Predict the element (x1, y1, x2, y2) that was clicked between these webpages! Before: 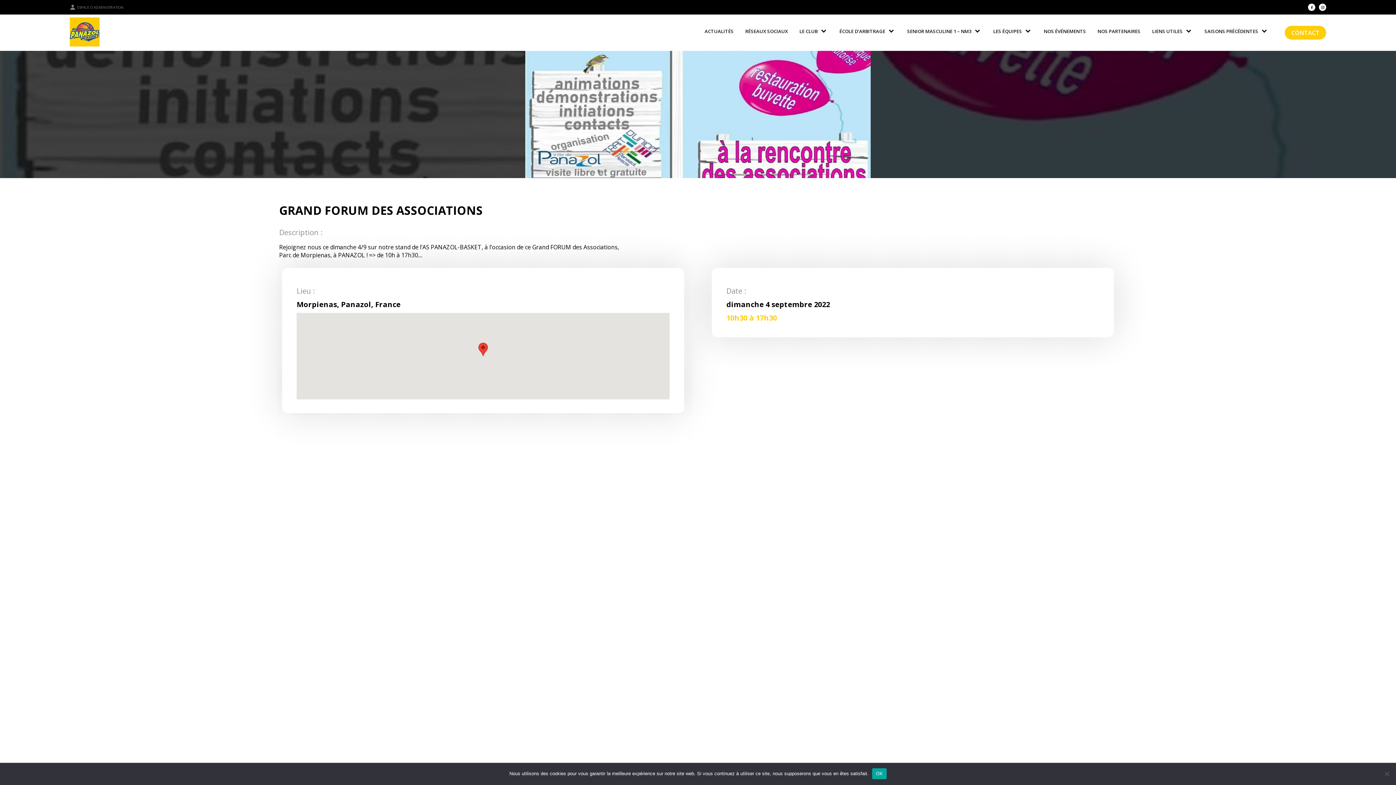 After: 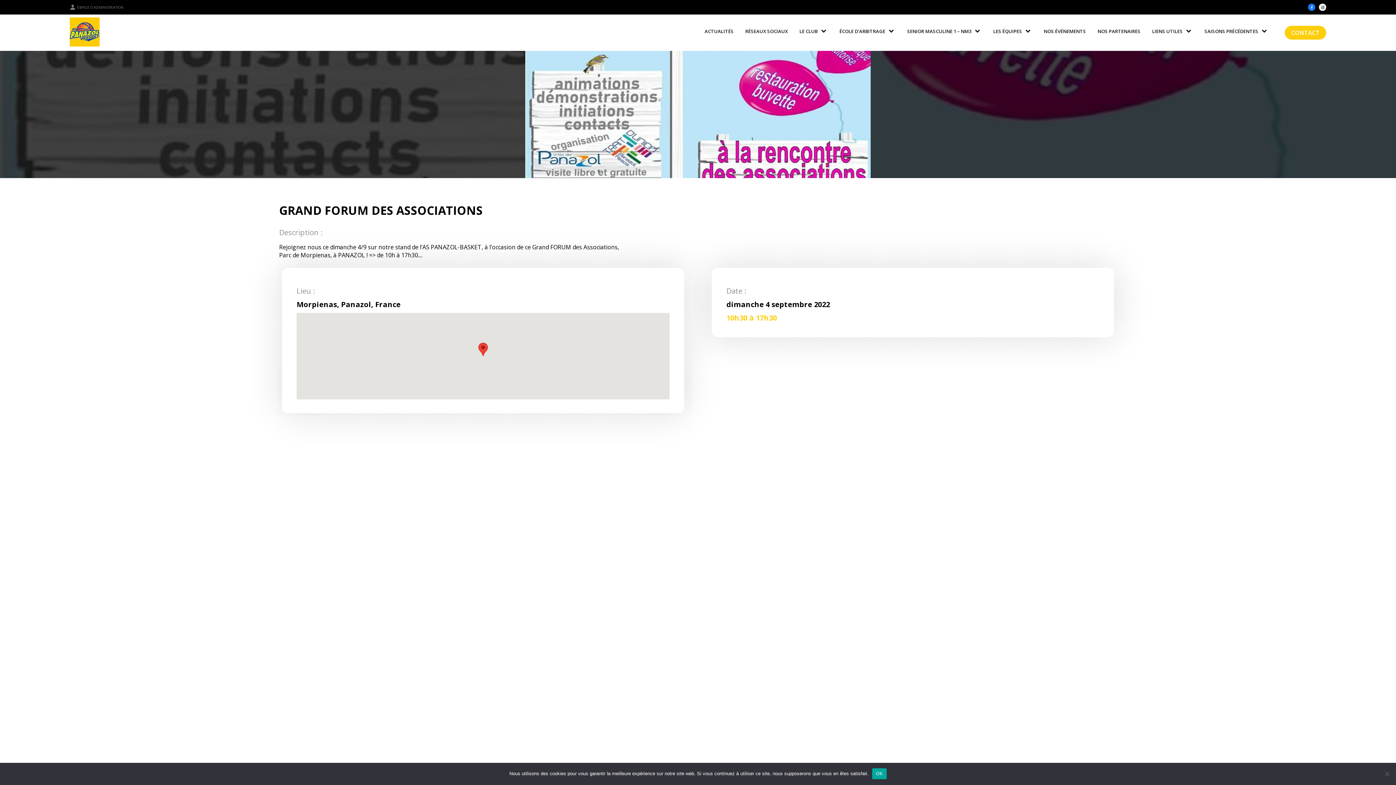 Action: bbox: (1308, 3, 1315, 10)